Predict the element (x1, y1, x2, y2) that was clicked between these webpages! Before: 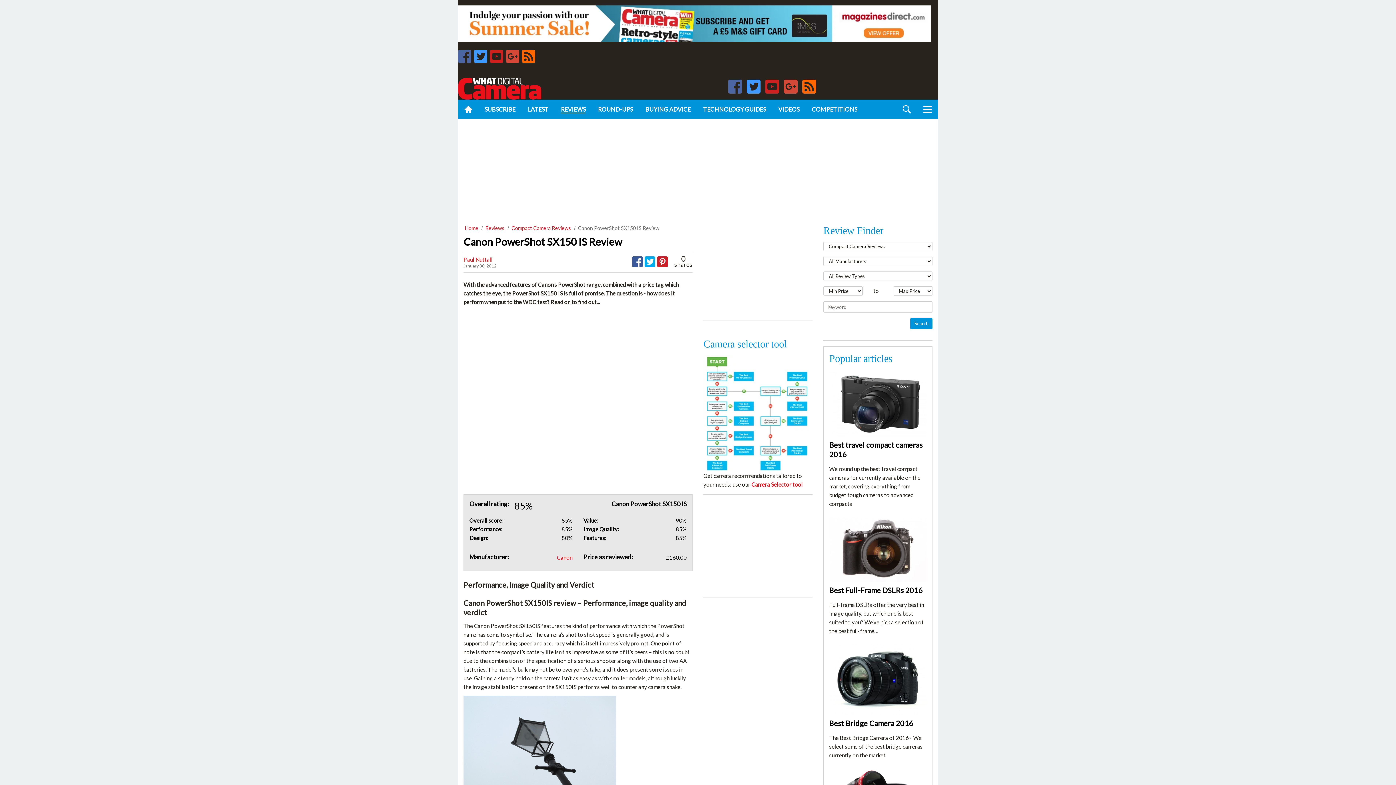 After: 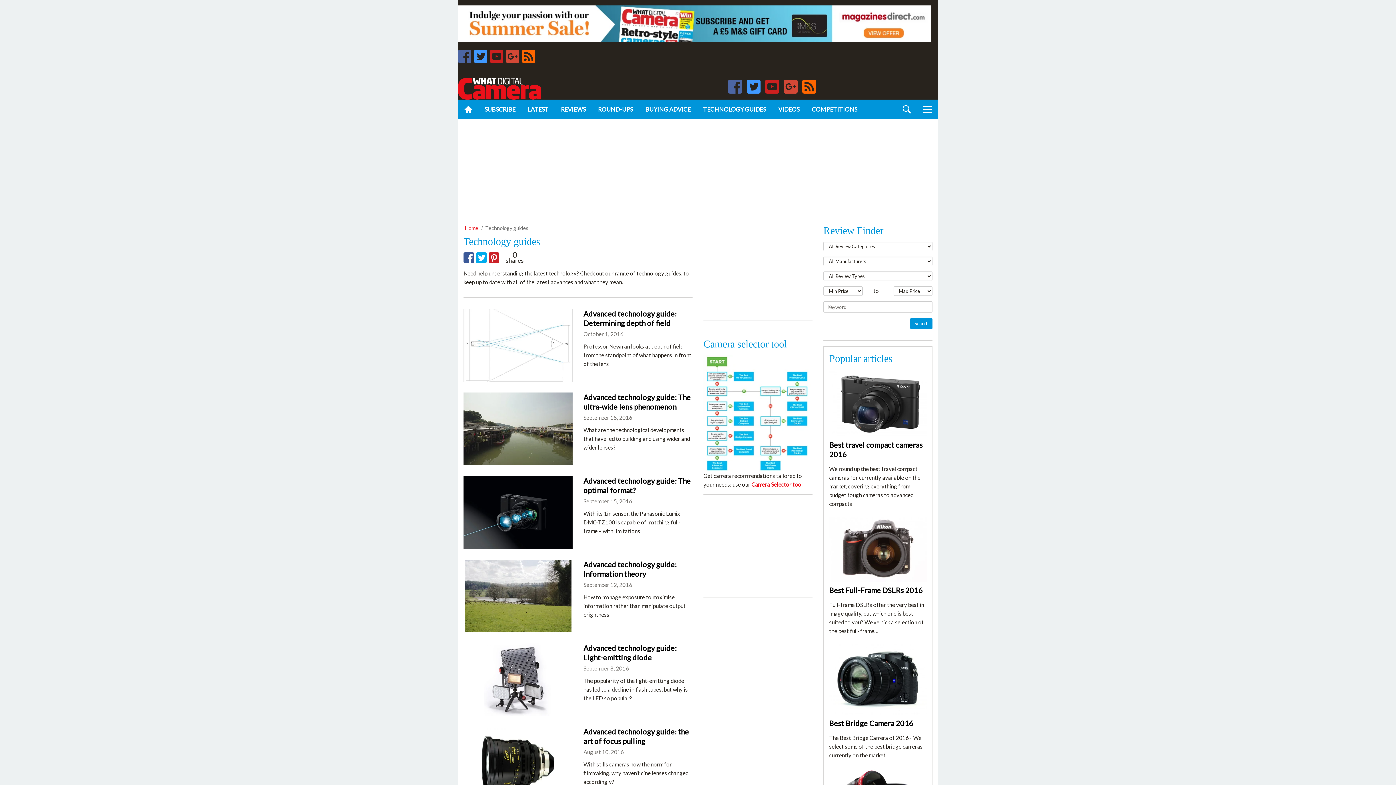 Action: label: TECHNOLOGY GUIDES bbox: (708, 100, 787, 118)